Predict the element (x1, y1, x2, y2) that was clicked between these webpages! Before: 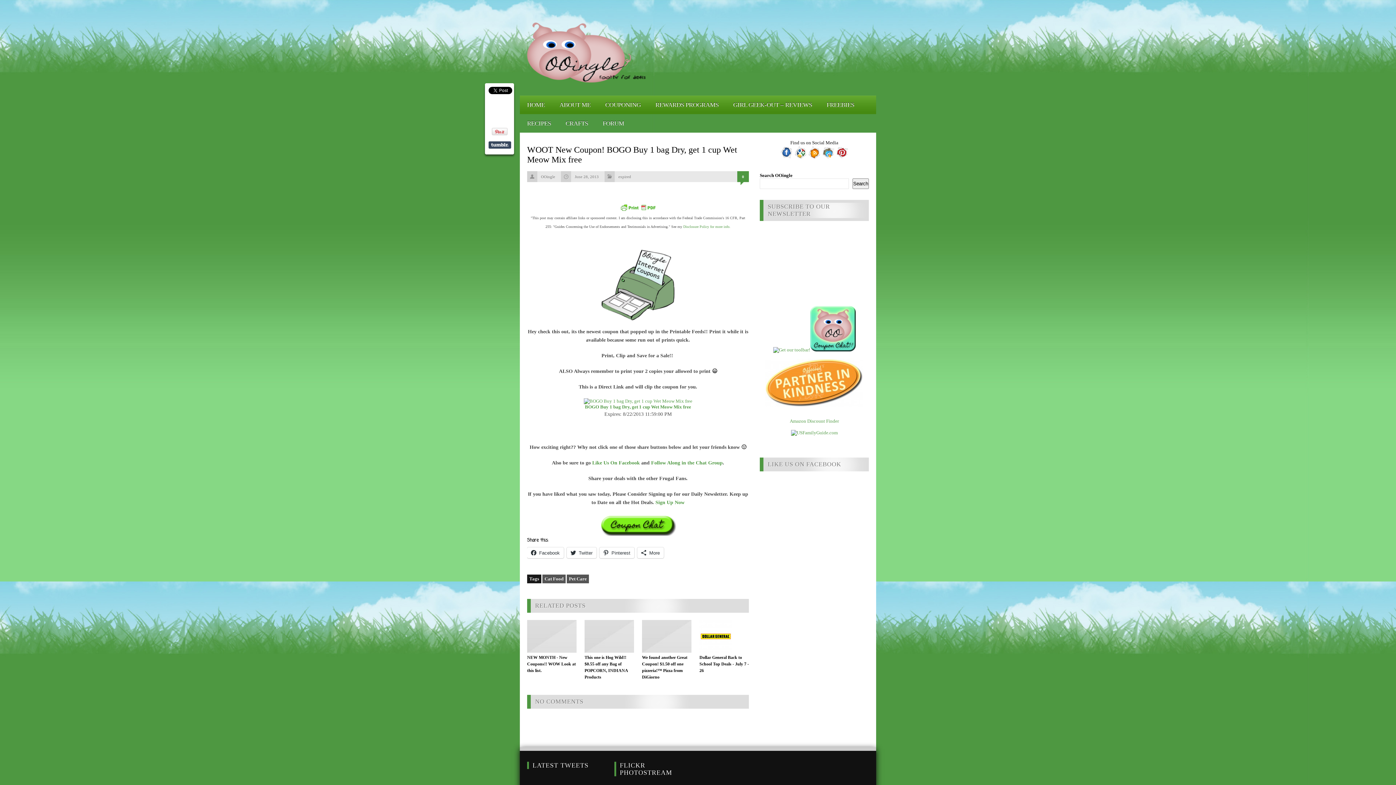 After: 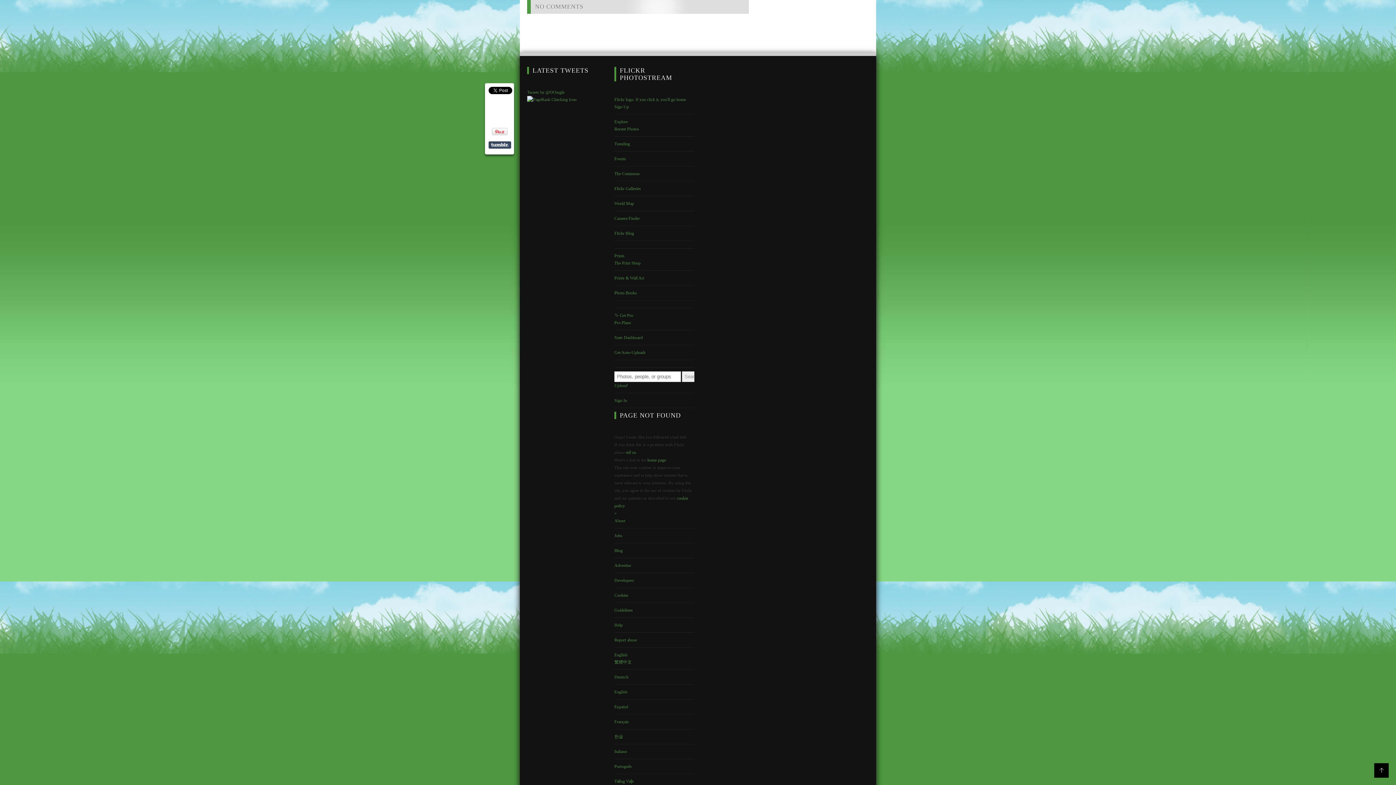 Action: bbox: (742, 174, 744, 178) label: 0